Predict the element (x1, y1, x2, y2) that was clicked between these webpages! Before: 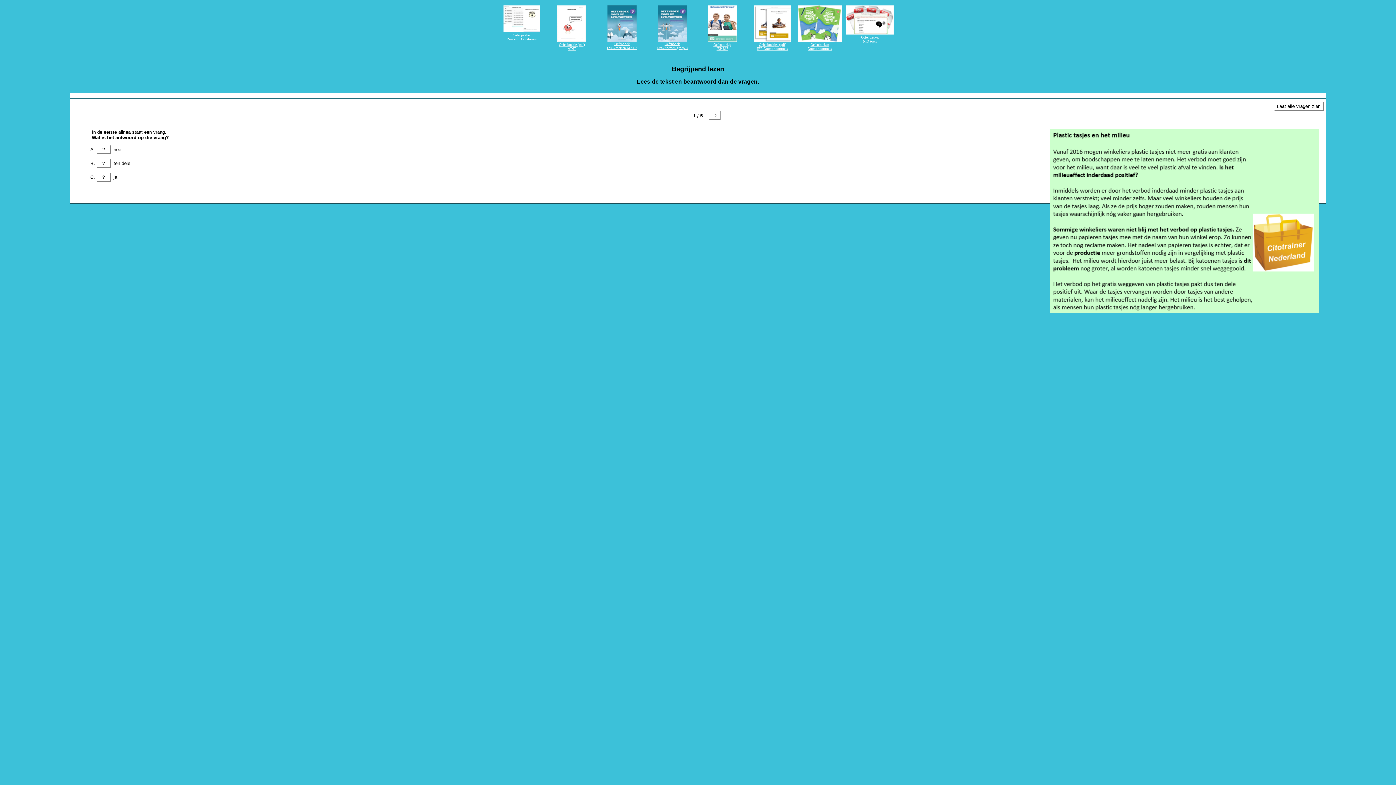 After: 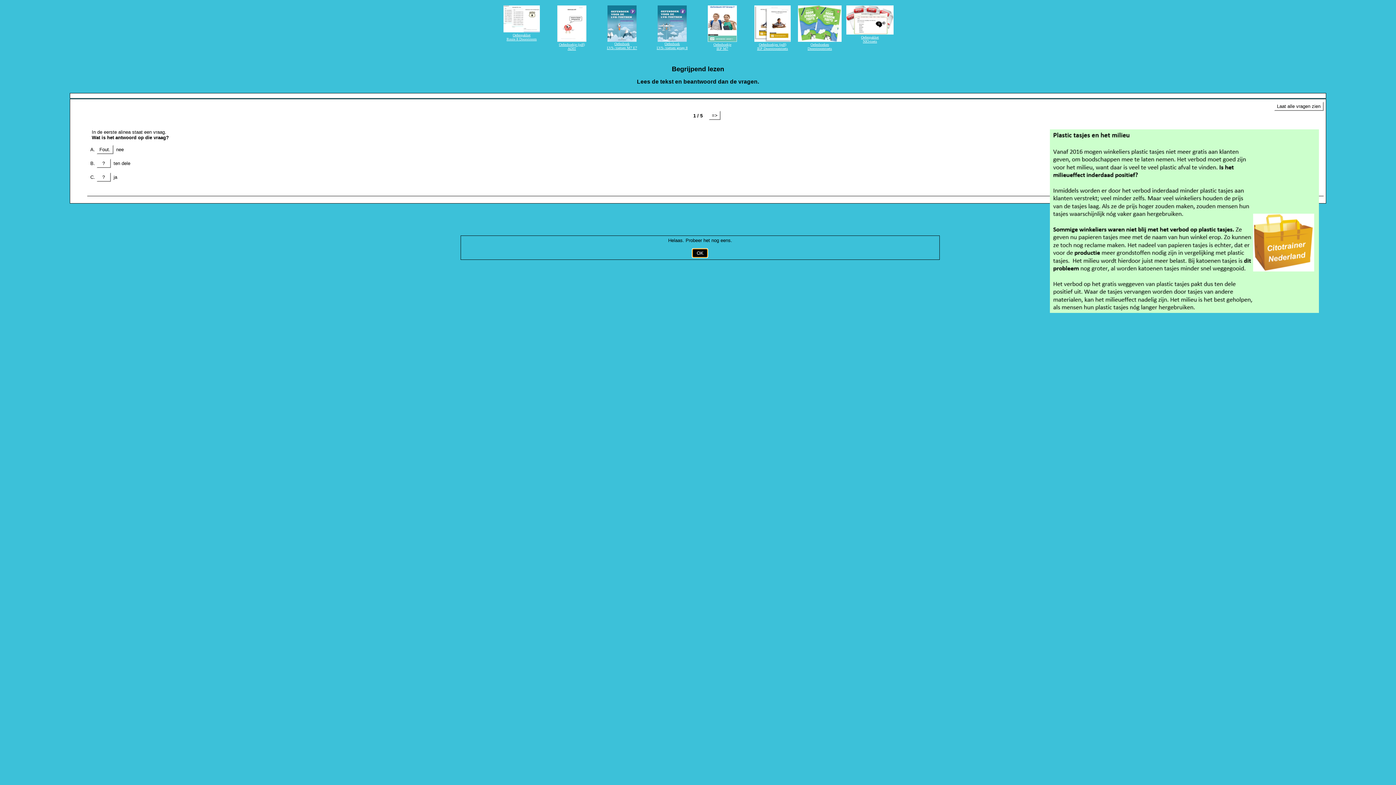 Action: bbox: (96, 145, 110, 154) label:   ?  